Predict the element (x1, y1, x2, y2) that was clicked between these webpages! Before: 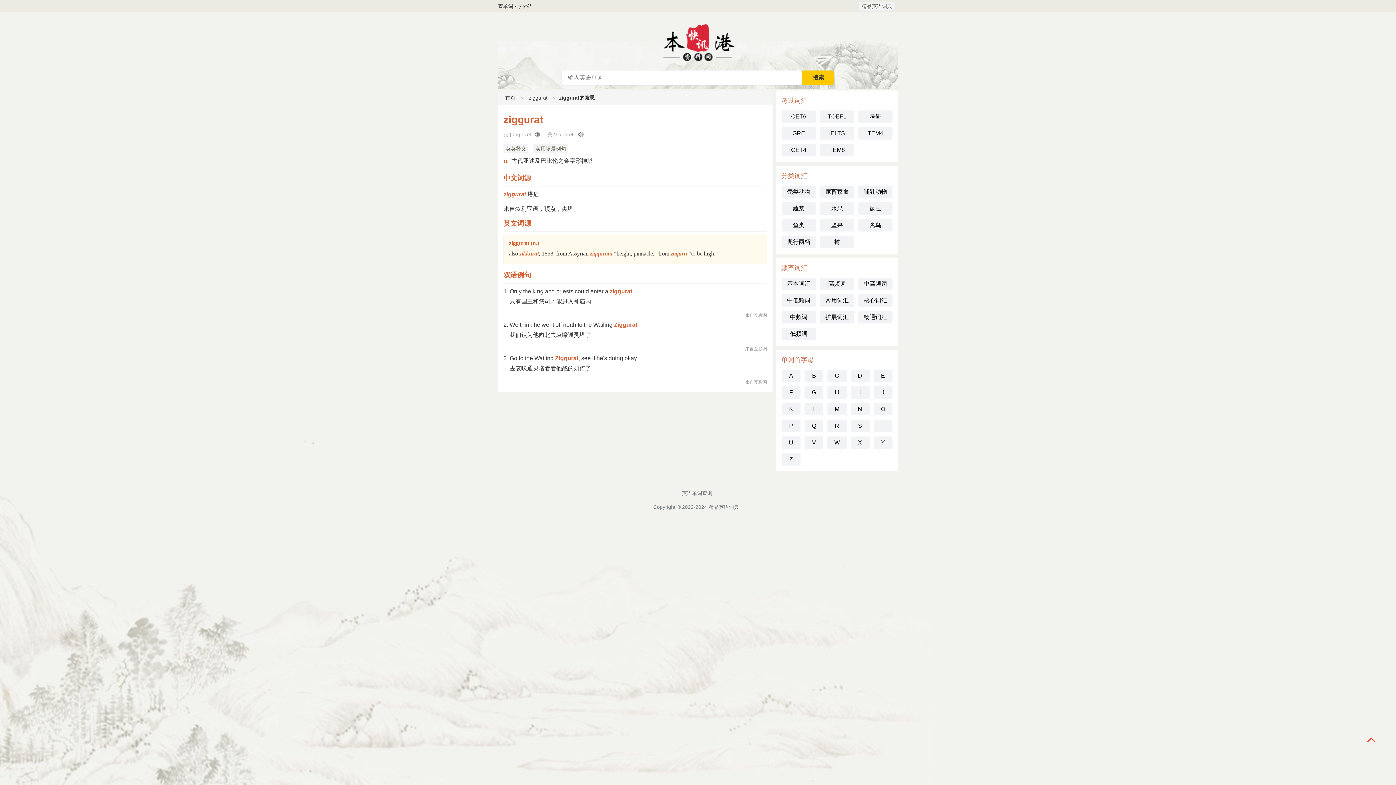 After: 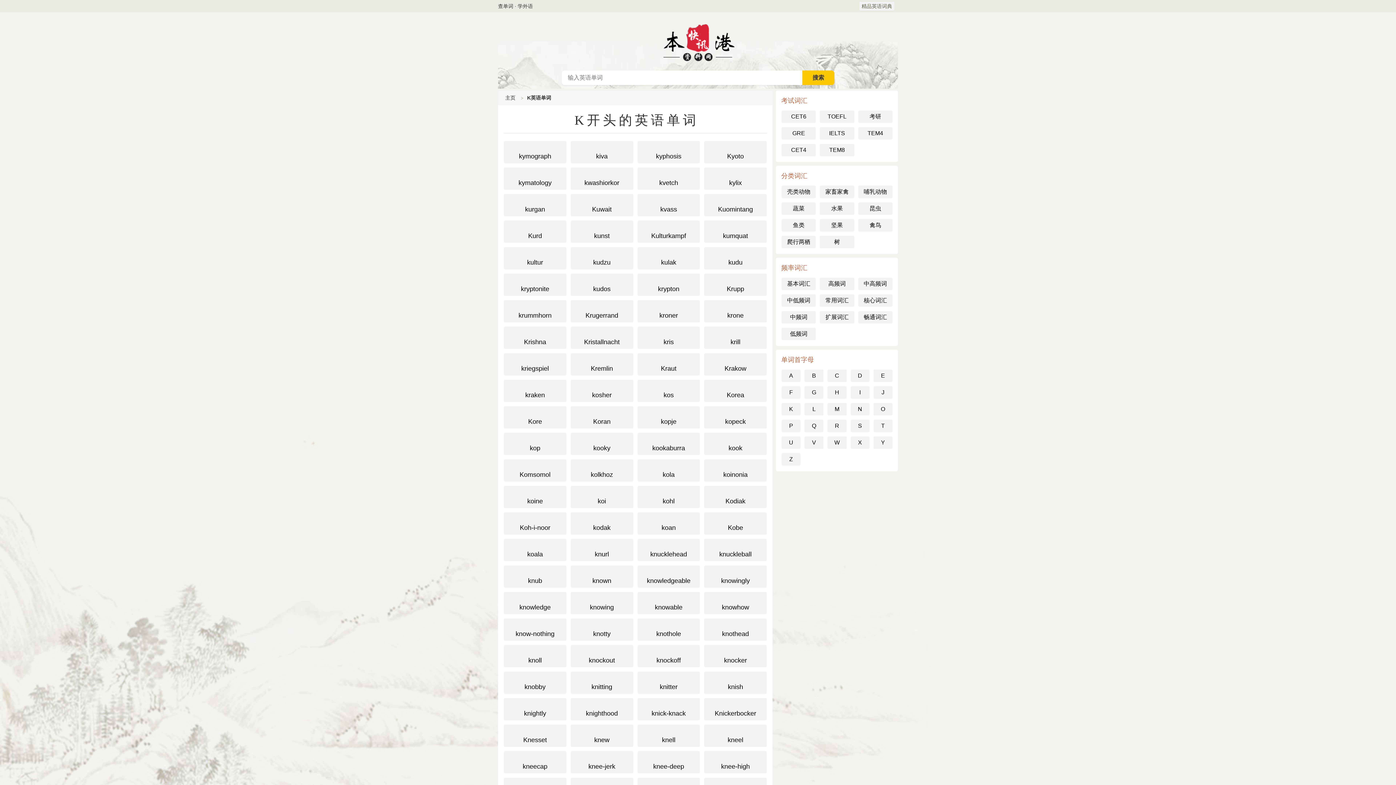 Action: label: K bbox: (781, 403, 800, 415)